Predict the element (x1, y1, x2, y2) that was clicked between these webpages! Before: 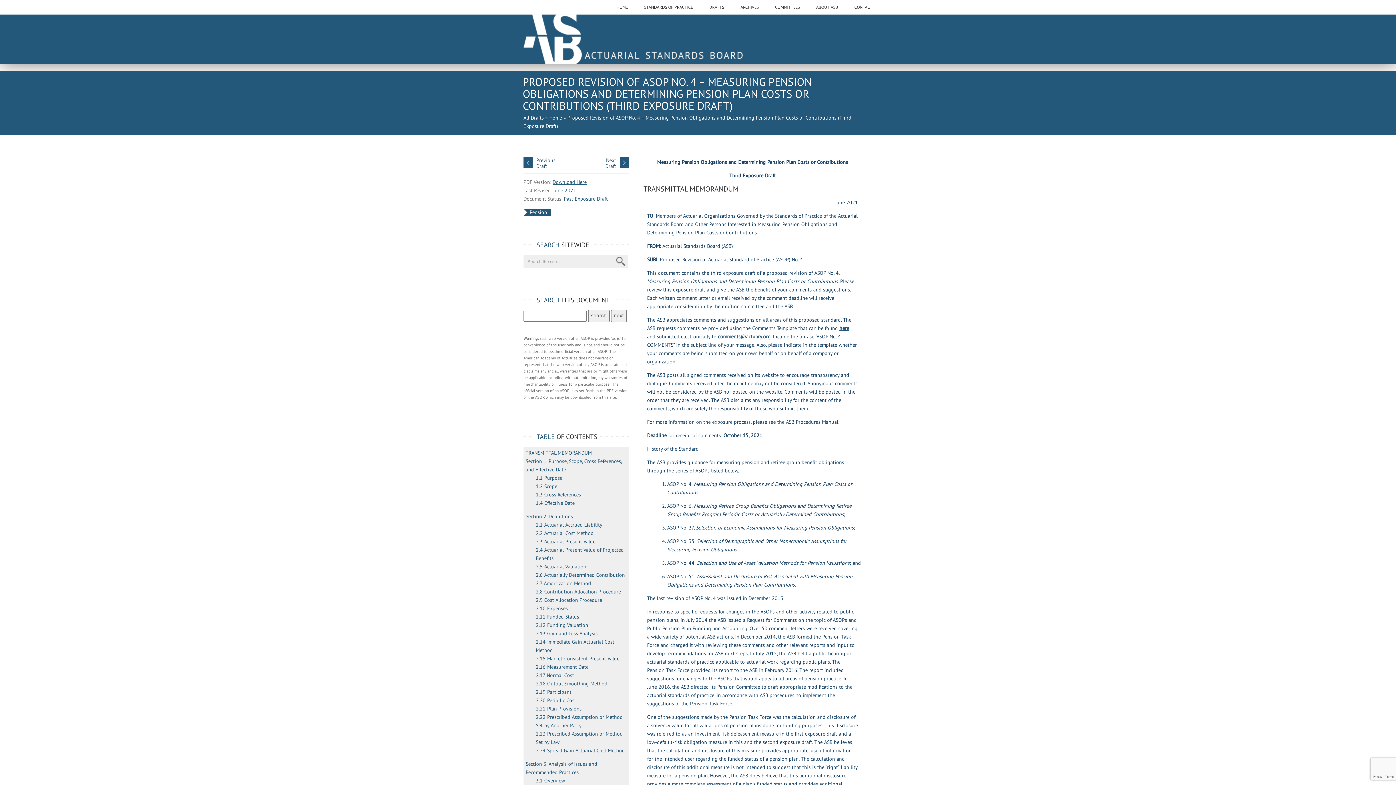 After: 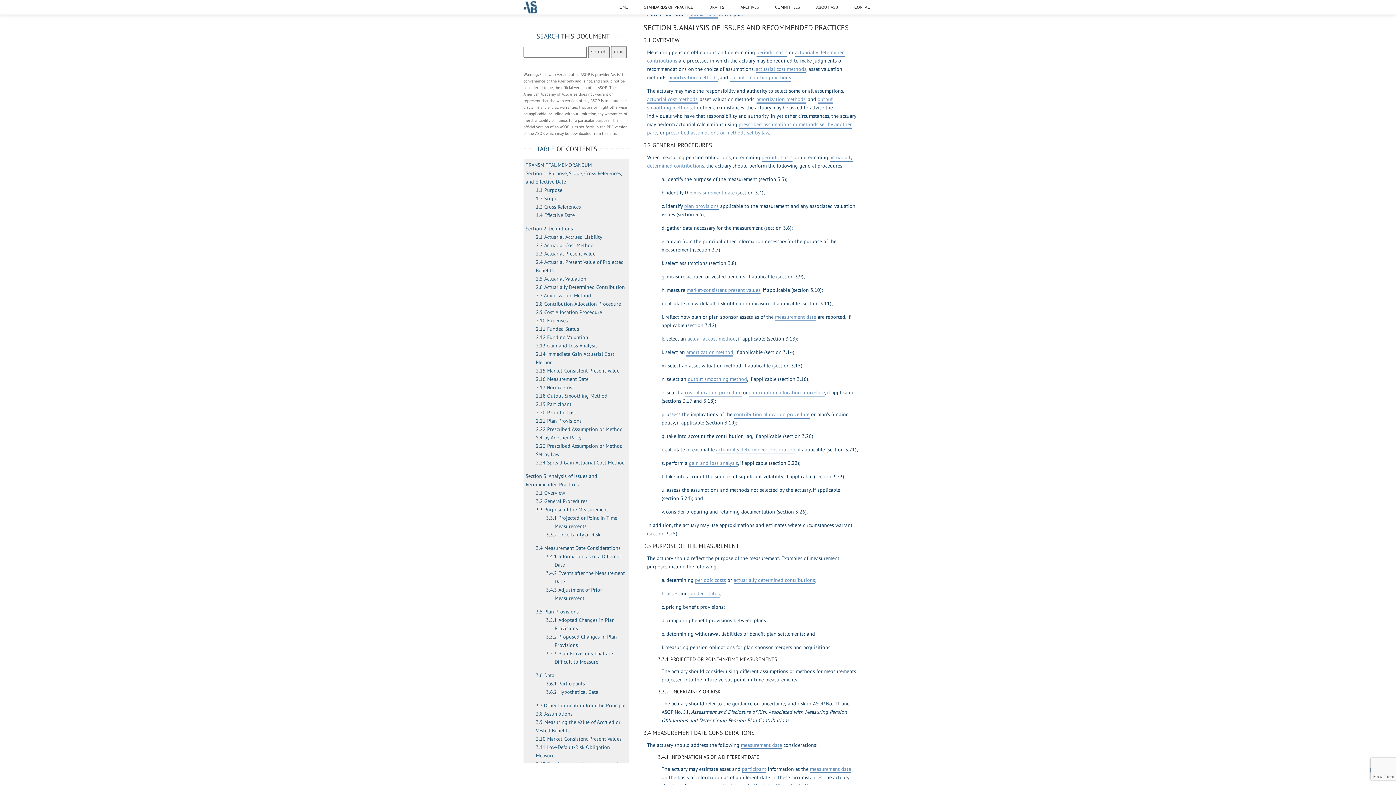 Action: label: 3.1 Overview bbox: (536, 777, 565, 784)